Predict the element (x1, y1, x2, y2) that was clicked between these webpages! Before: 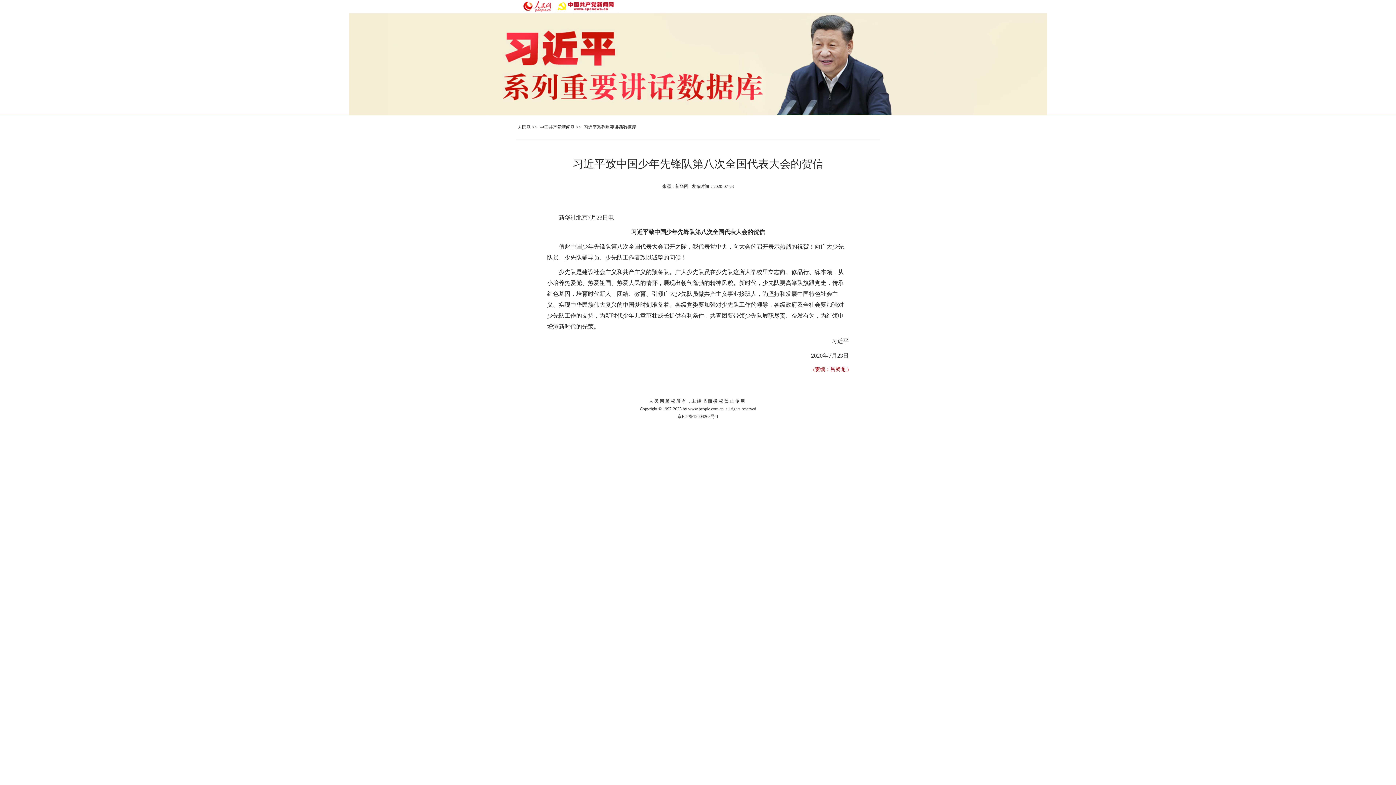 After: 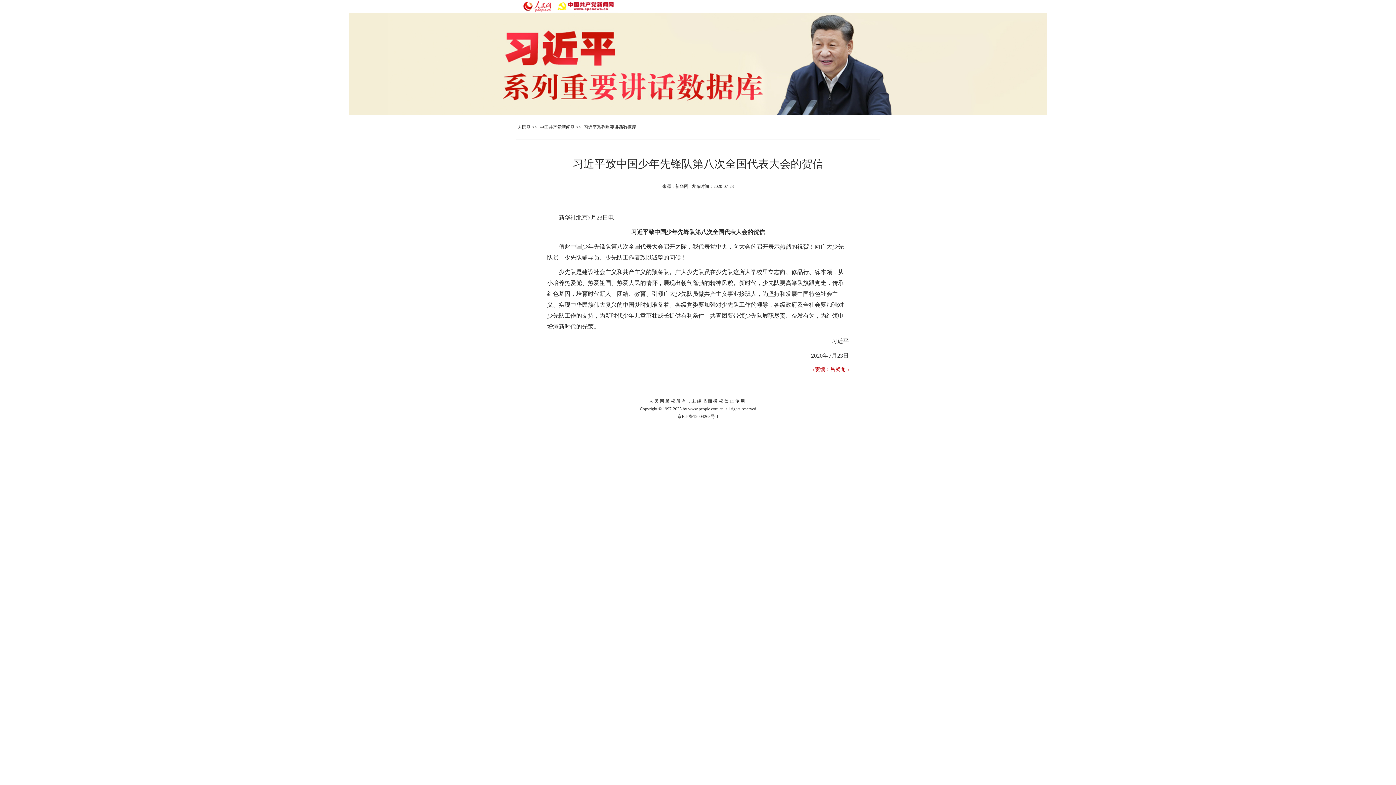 Action: bbox: (523, 7, 551, 12)